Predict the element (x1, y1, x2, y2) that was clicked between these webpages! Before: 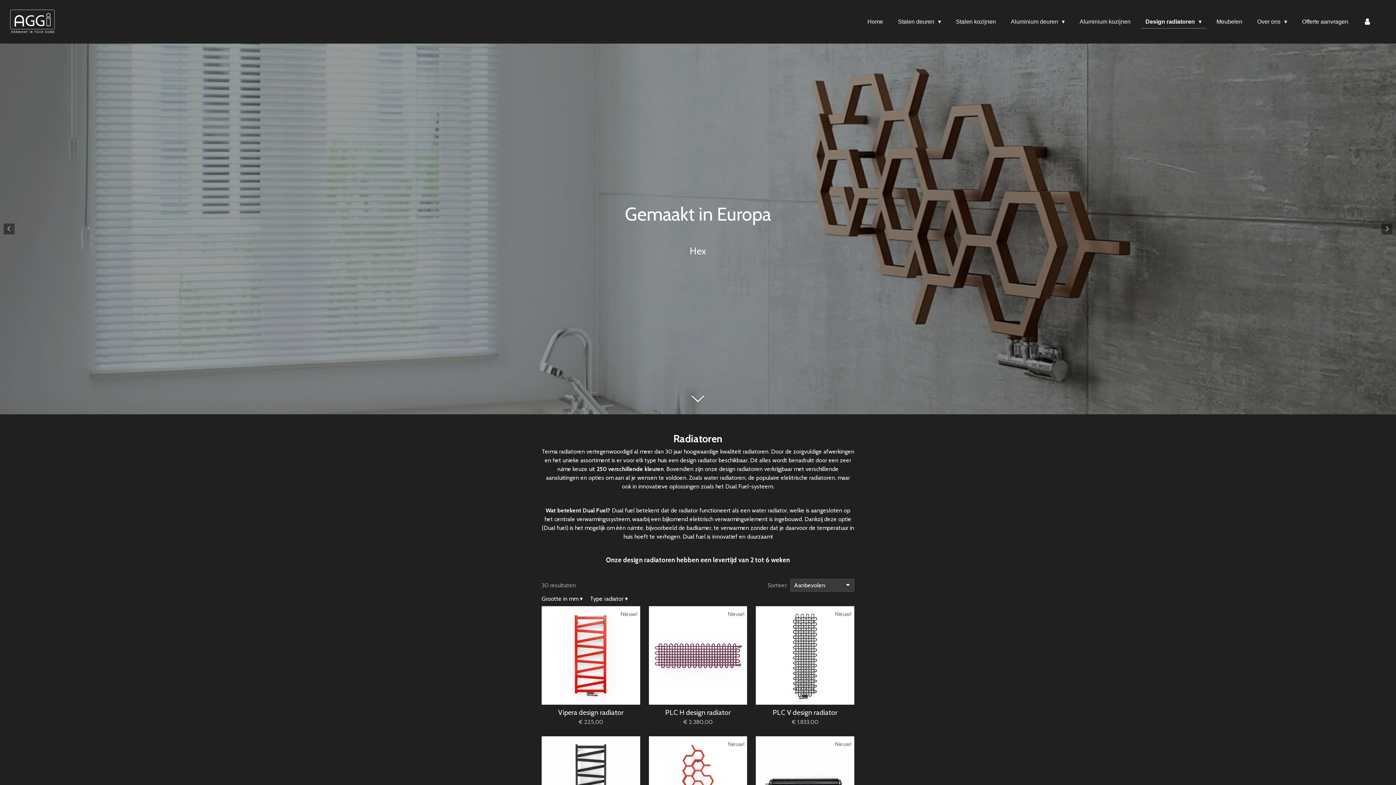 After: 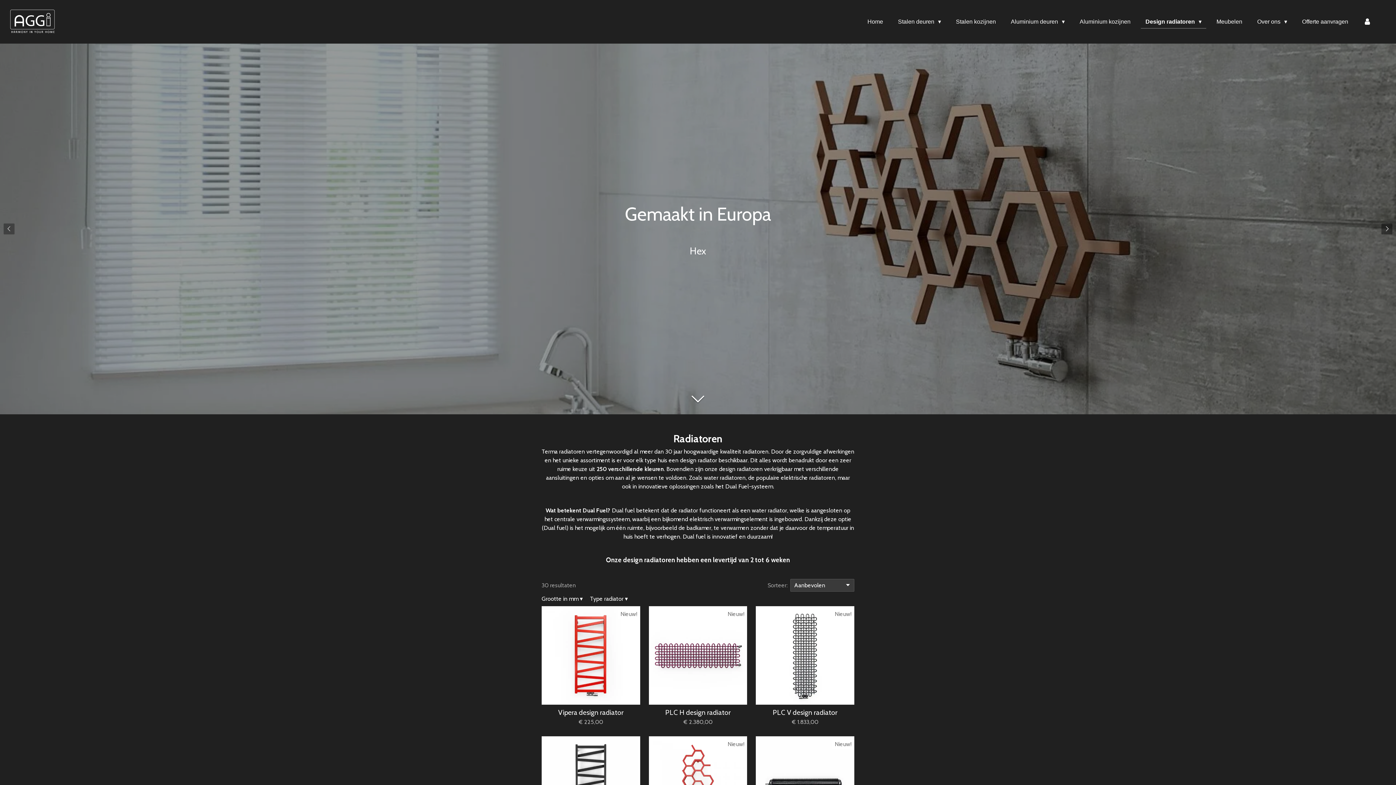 Action: bbox: (3, 223, 14, 234)